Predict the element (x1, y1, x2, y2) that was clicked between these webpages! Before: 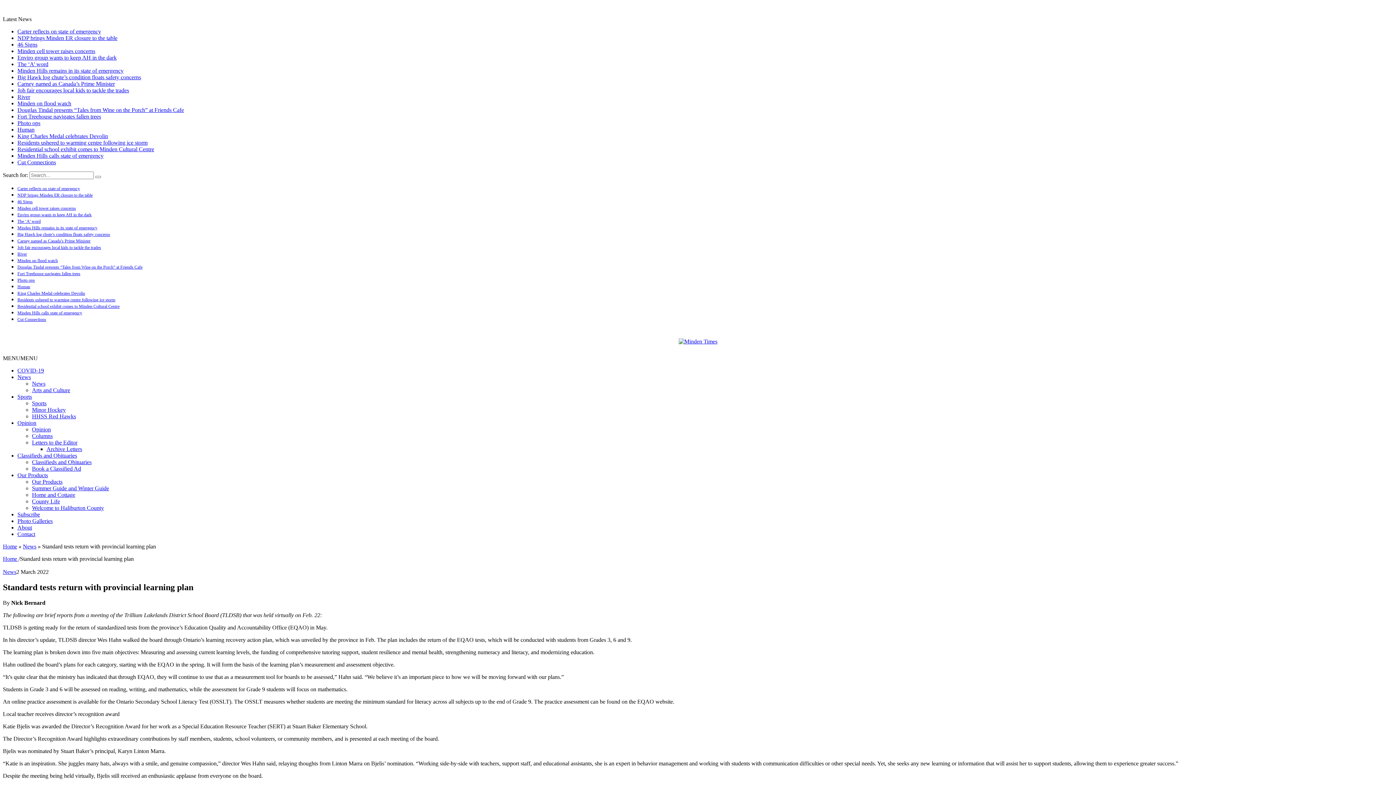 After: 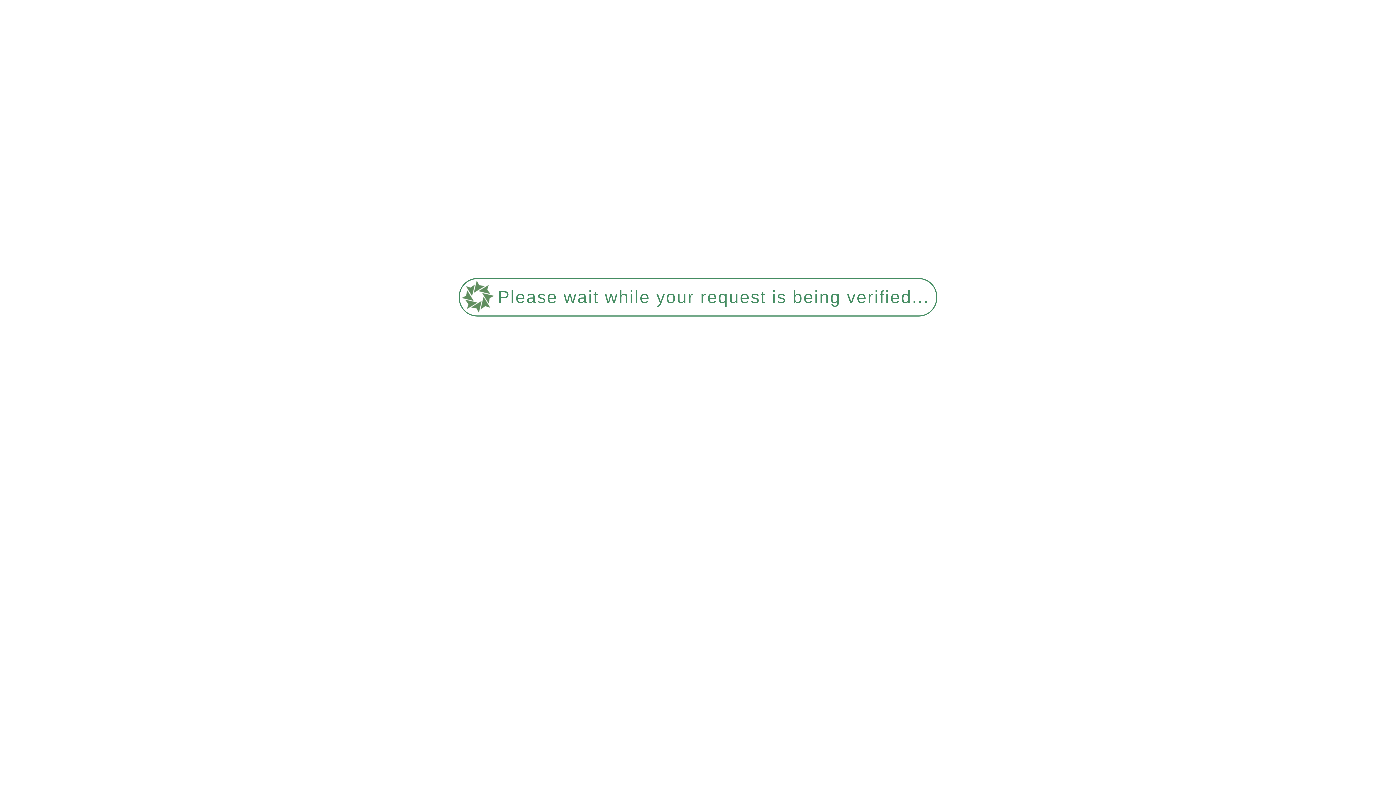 Action: bbox: (17, 152, 103, 158) label: Minden Hills calls state of emergency